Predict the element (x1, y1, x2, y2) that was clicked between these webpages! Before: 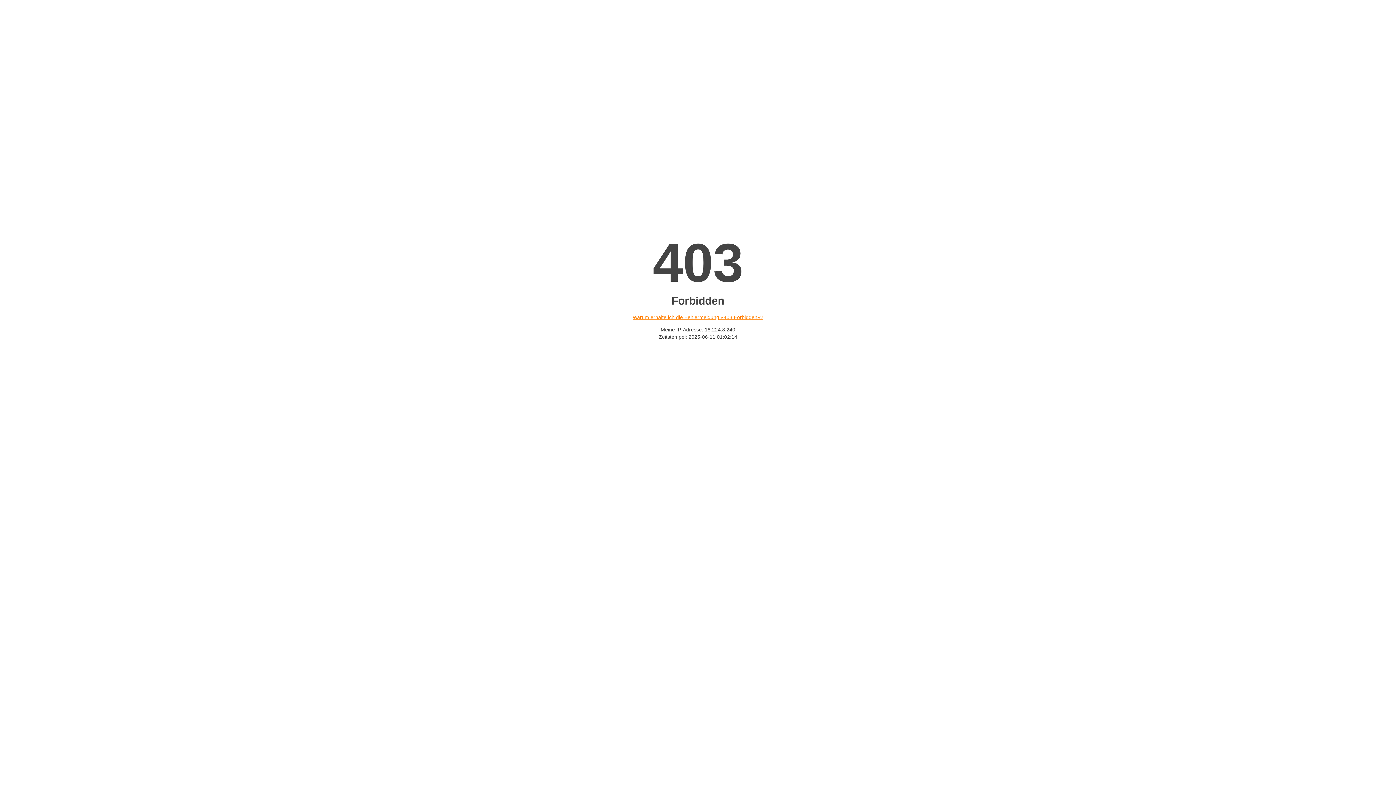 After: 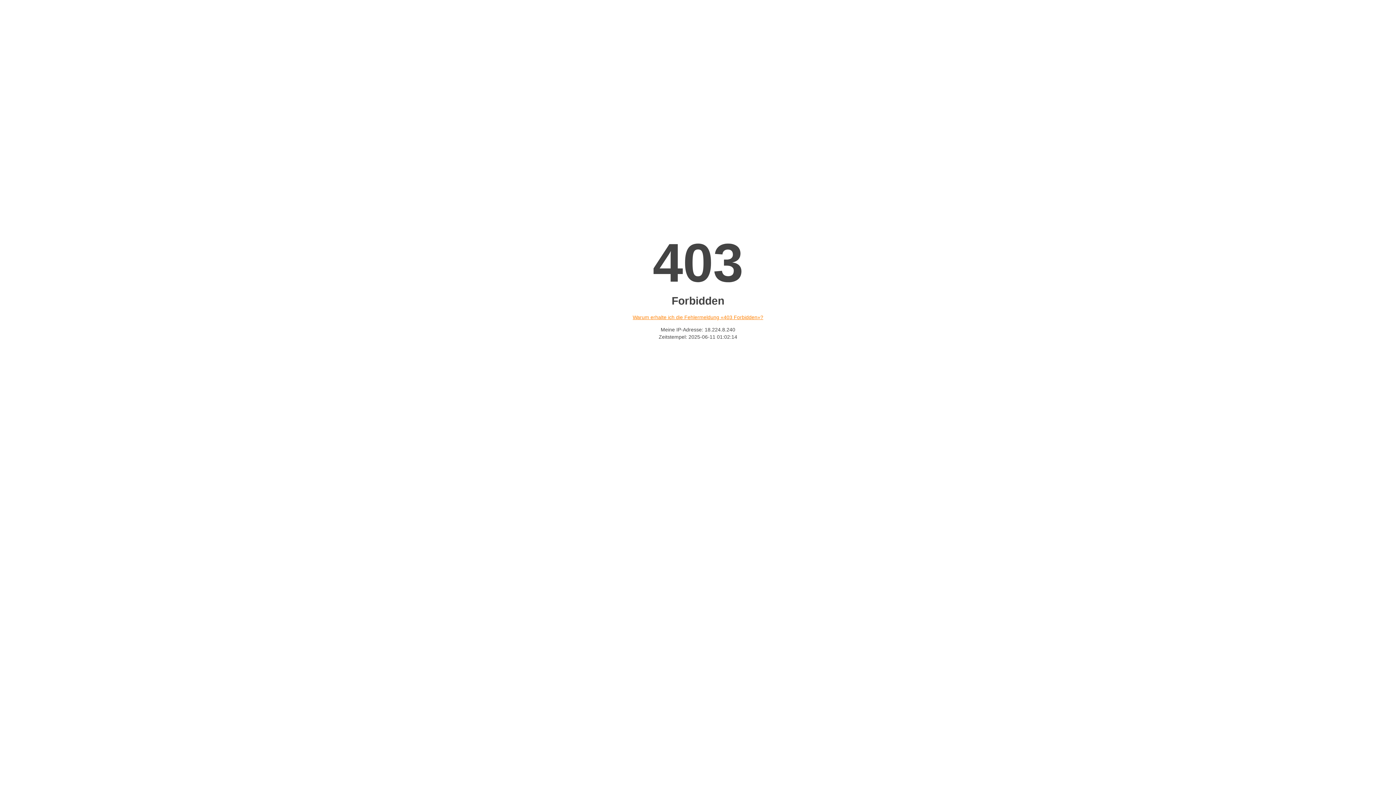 Action: label: Warum erhalte ich die Fehlermeldung «403 Forbidden»? bbox: (632, 314, 763, 320)